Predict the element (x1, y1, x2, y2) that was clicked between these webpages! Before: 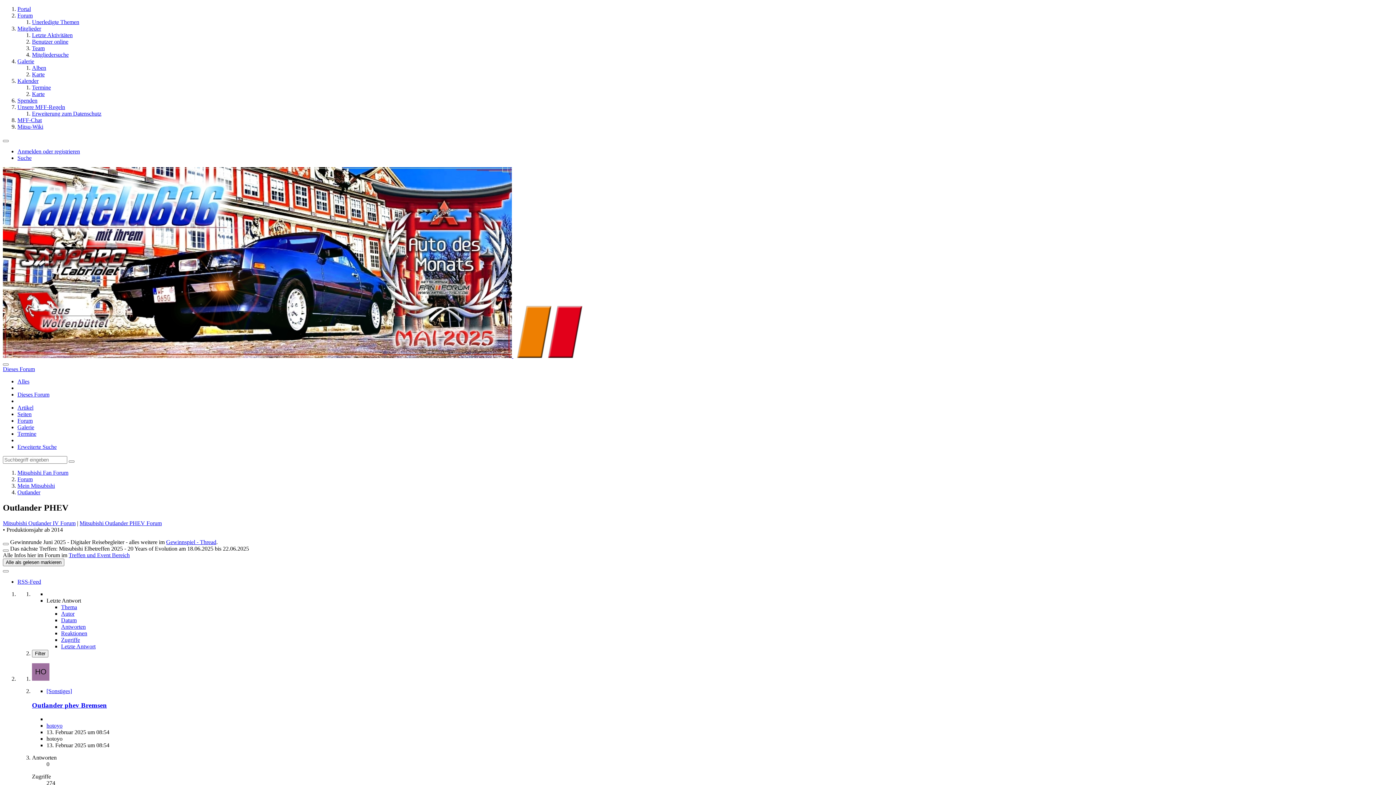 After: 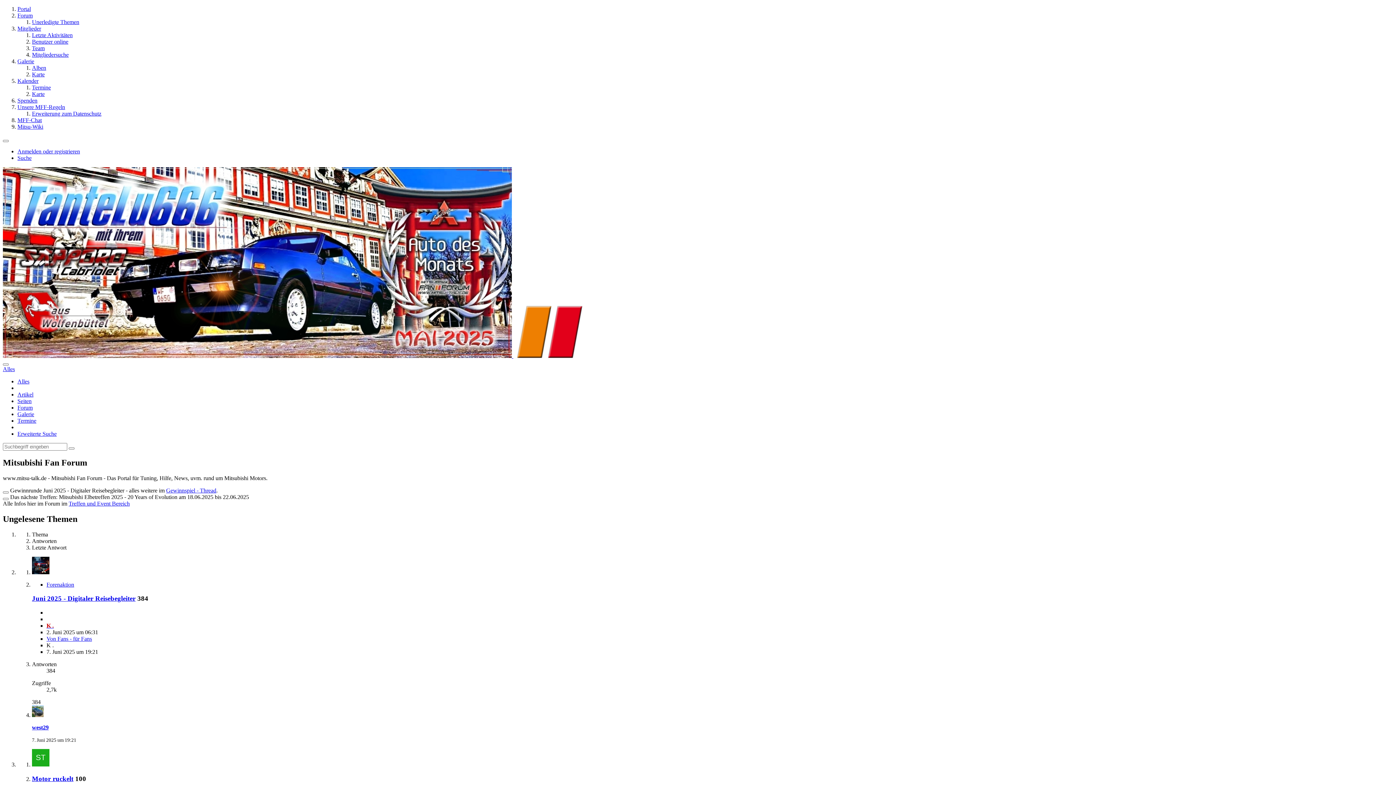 Action: bbox: (17, 469, 68, 476) label: Mitsubishi Fan Forum